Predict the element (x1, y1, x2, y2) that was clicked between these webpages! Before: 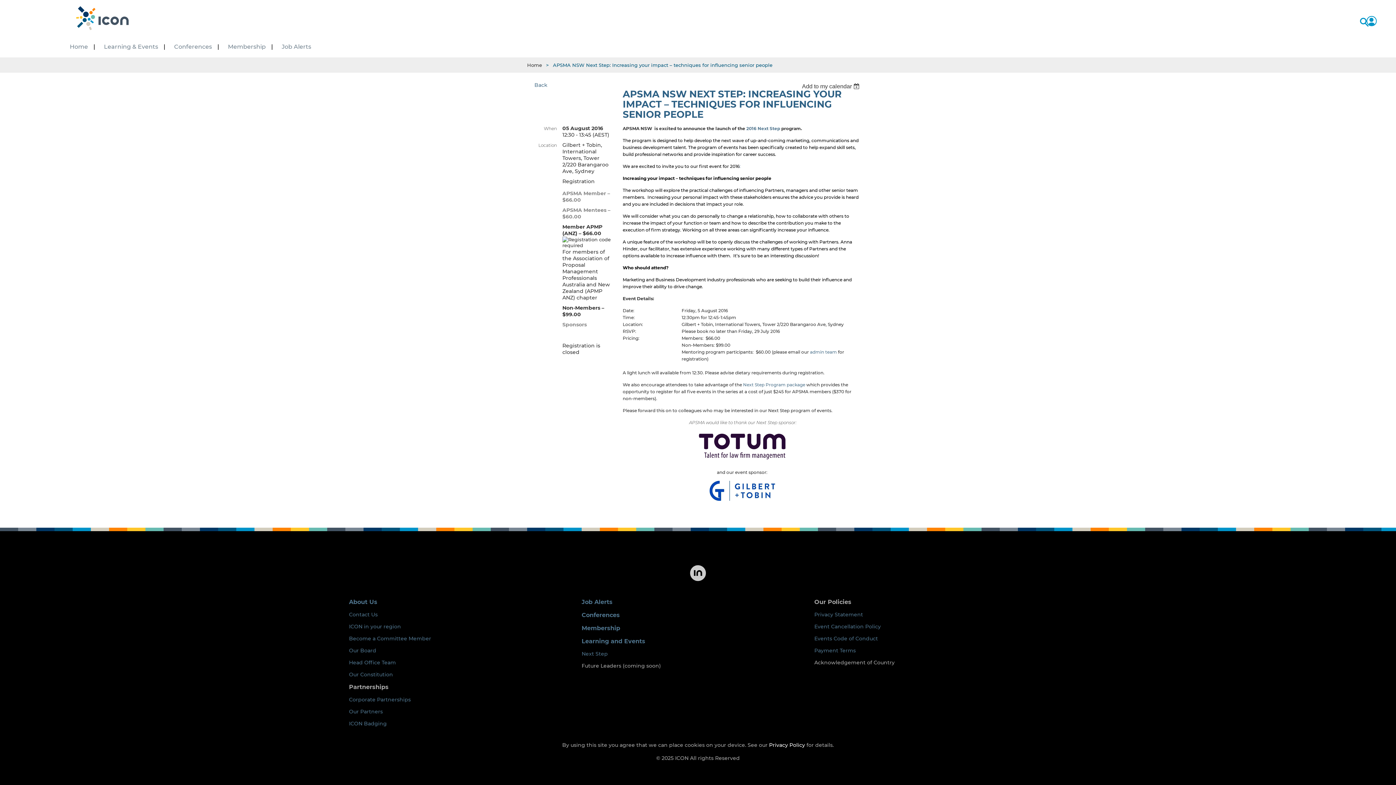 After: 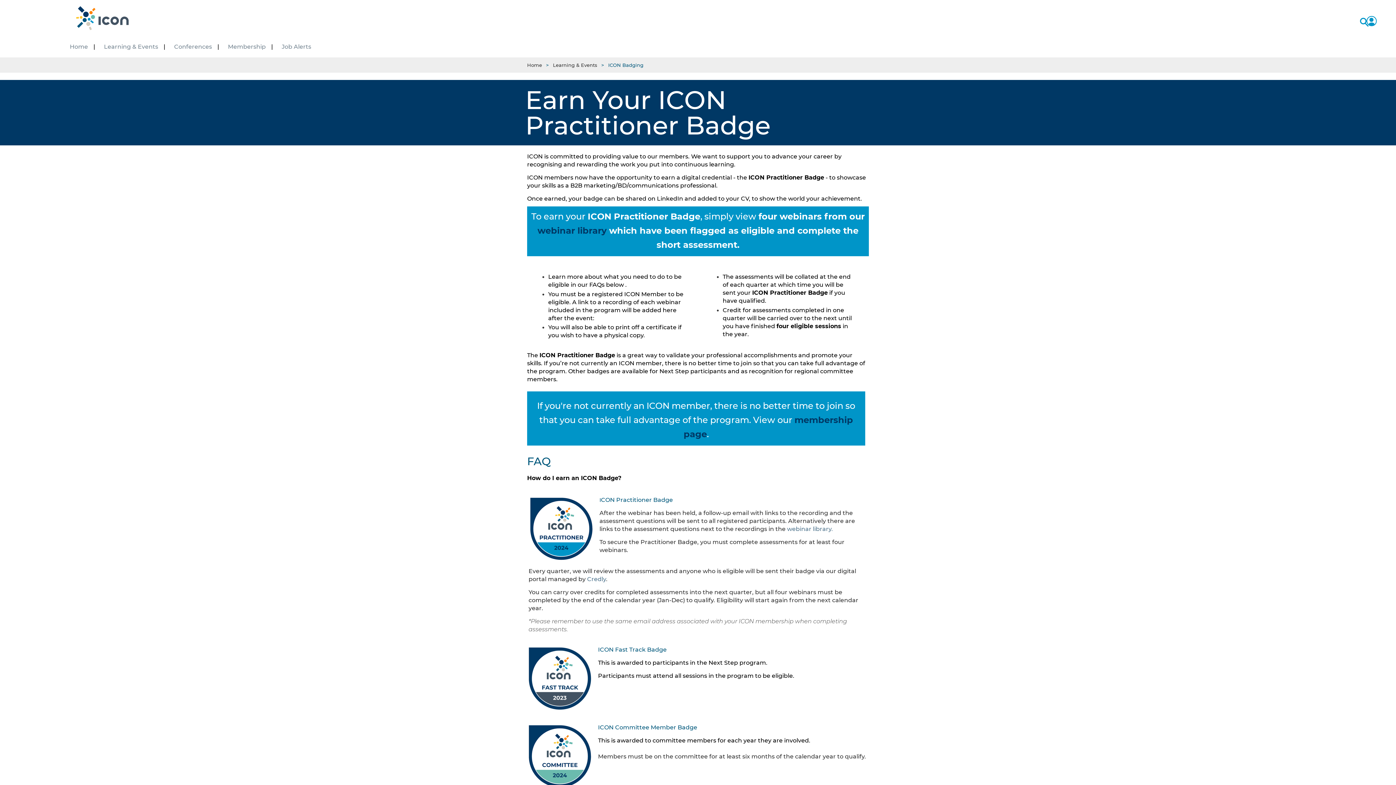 Action: label: ICON Badging bbox: (349, 720, 386, 727)